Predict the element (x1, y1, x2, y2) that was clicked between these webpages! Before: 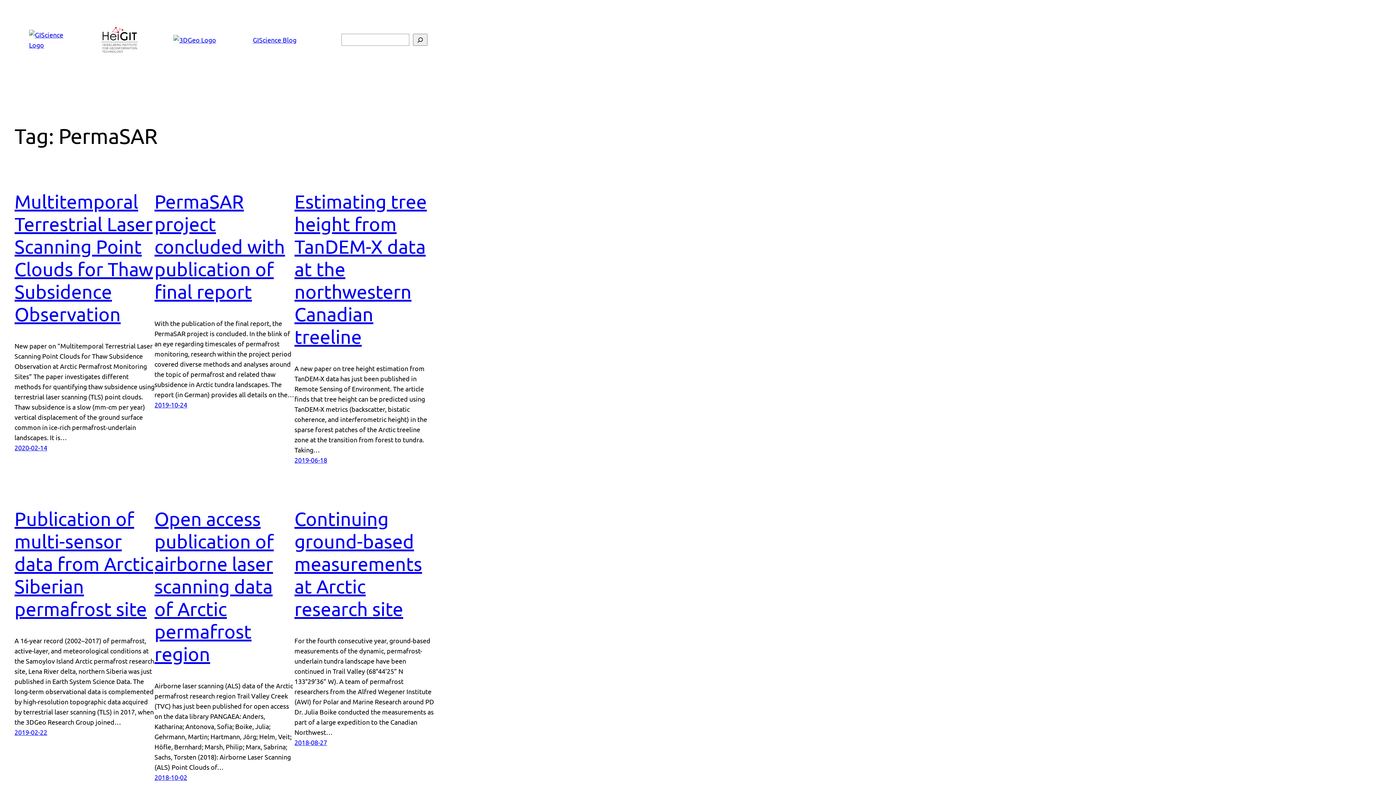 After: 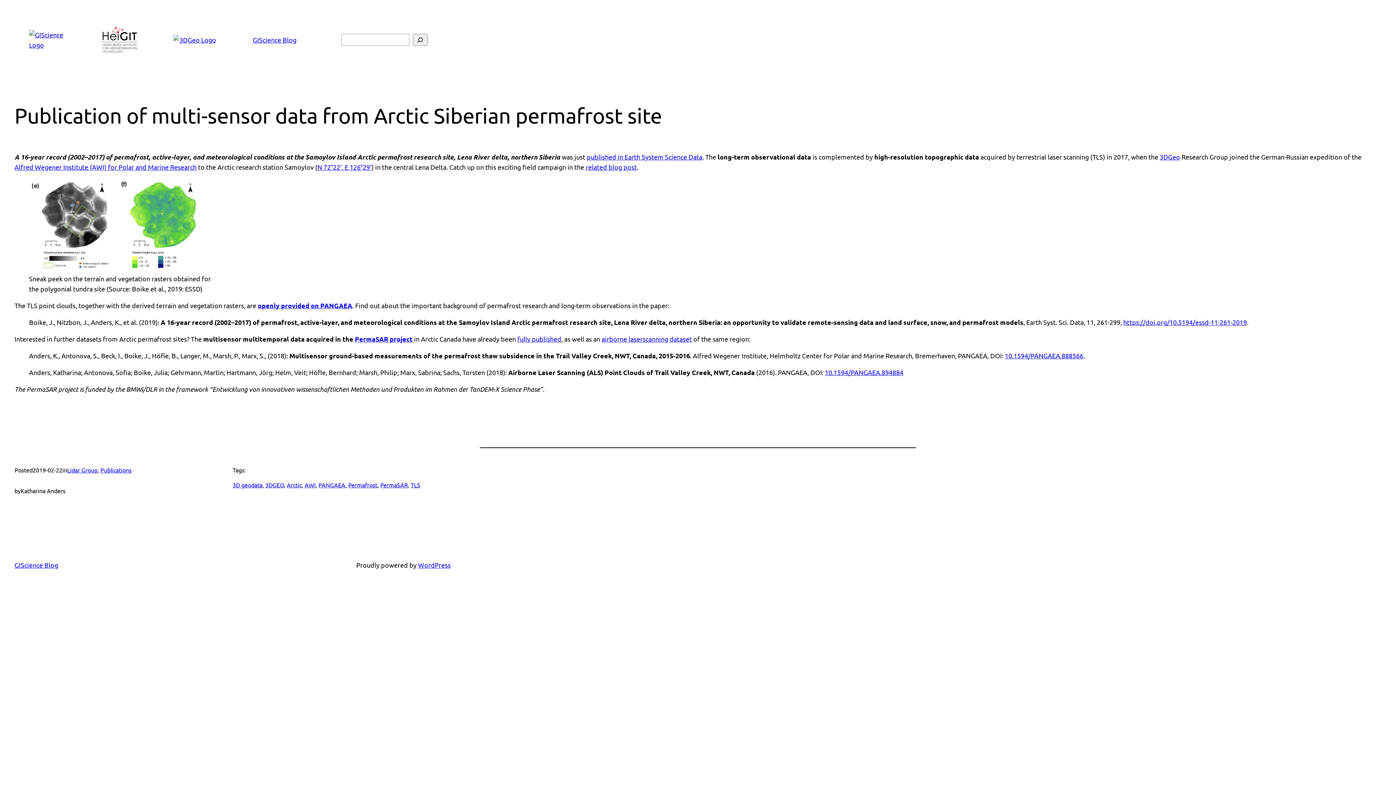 Action: label: Publication of multi-sensor data from Arctic Siberian permafrost site bbox: (14, 507, 153, 619)